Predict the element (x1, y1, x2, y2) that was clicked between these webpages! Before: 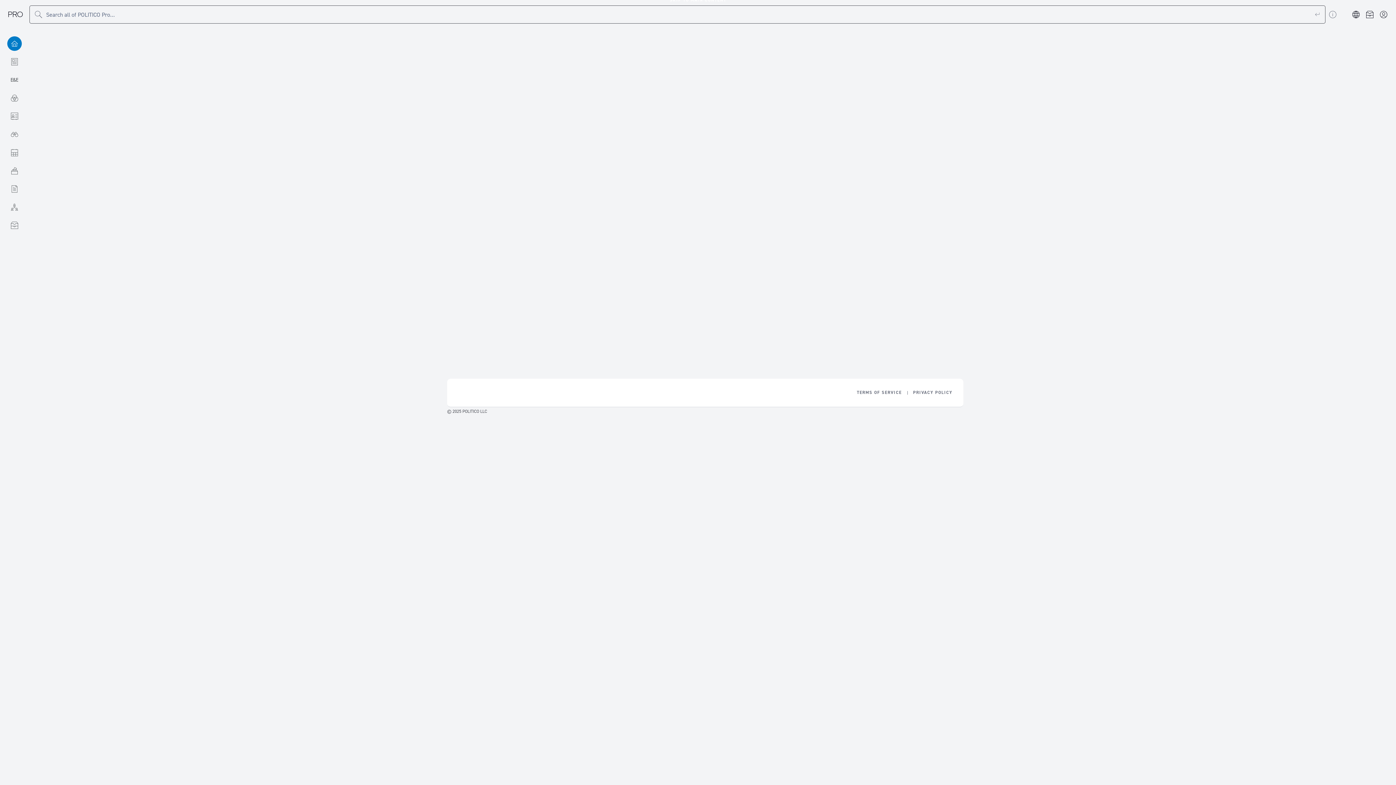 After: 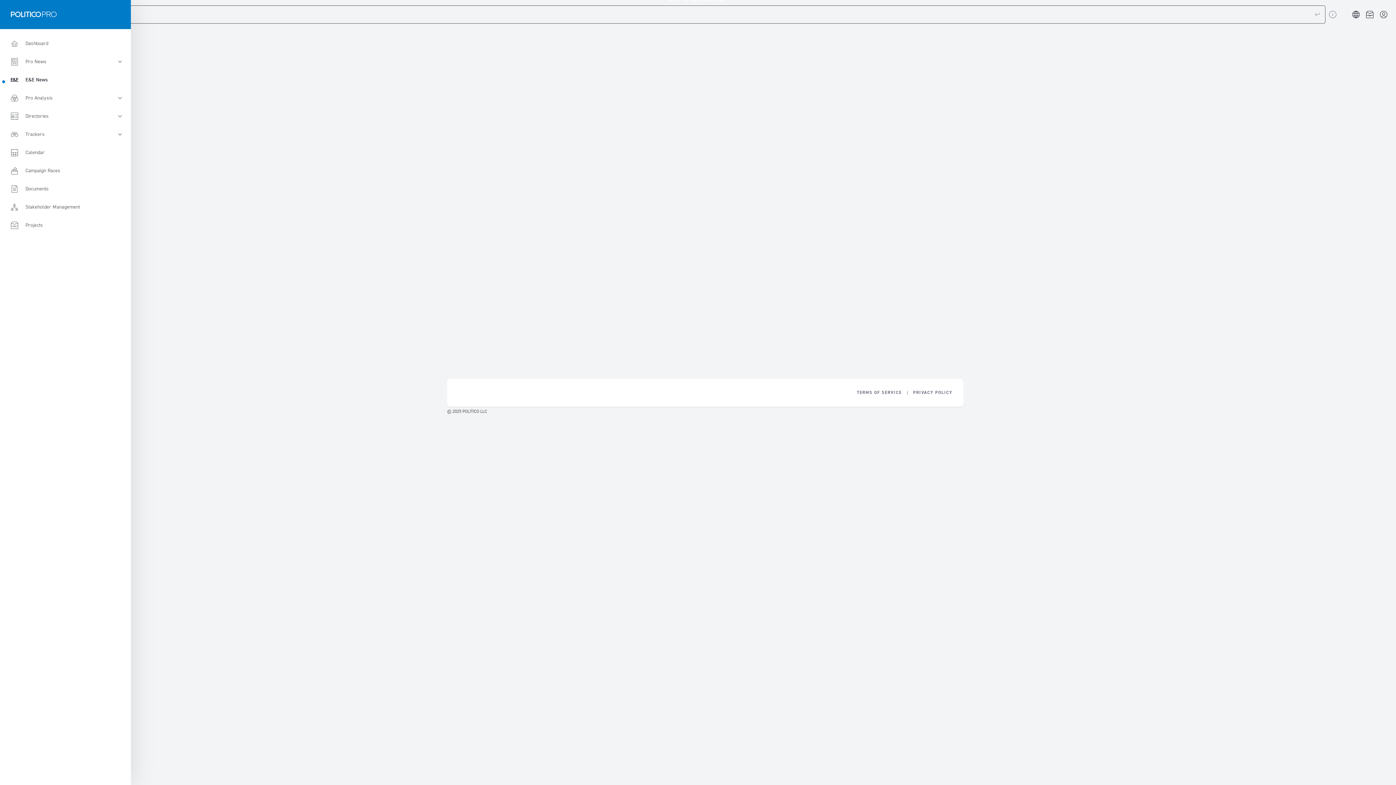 Action: label: E&E News bbox: (0, 70, 29, 89)